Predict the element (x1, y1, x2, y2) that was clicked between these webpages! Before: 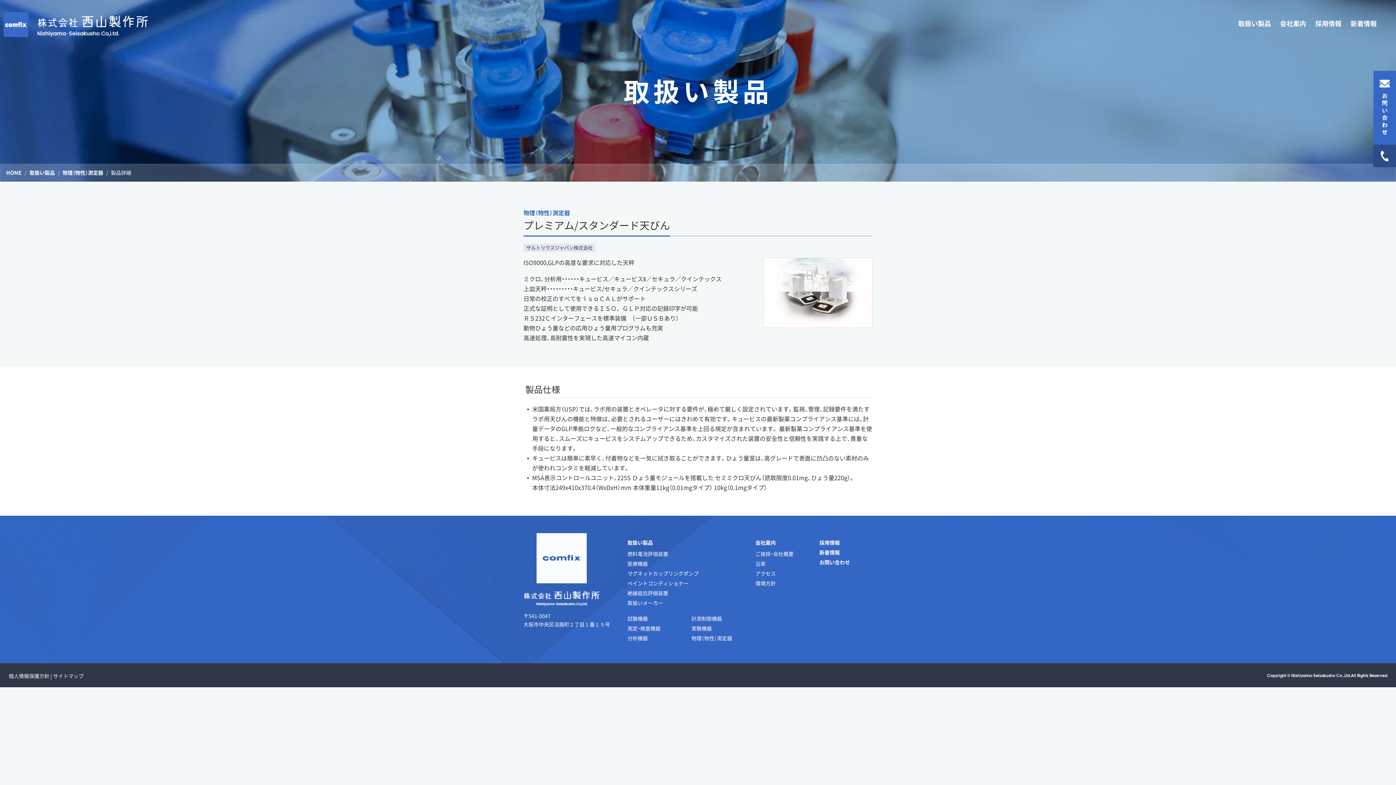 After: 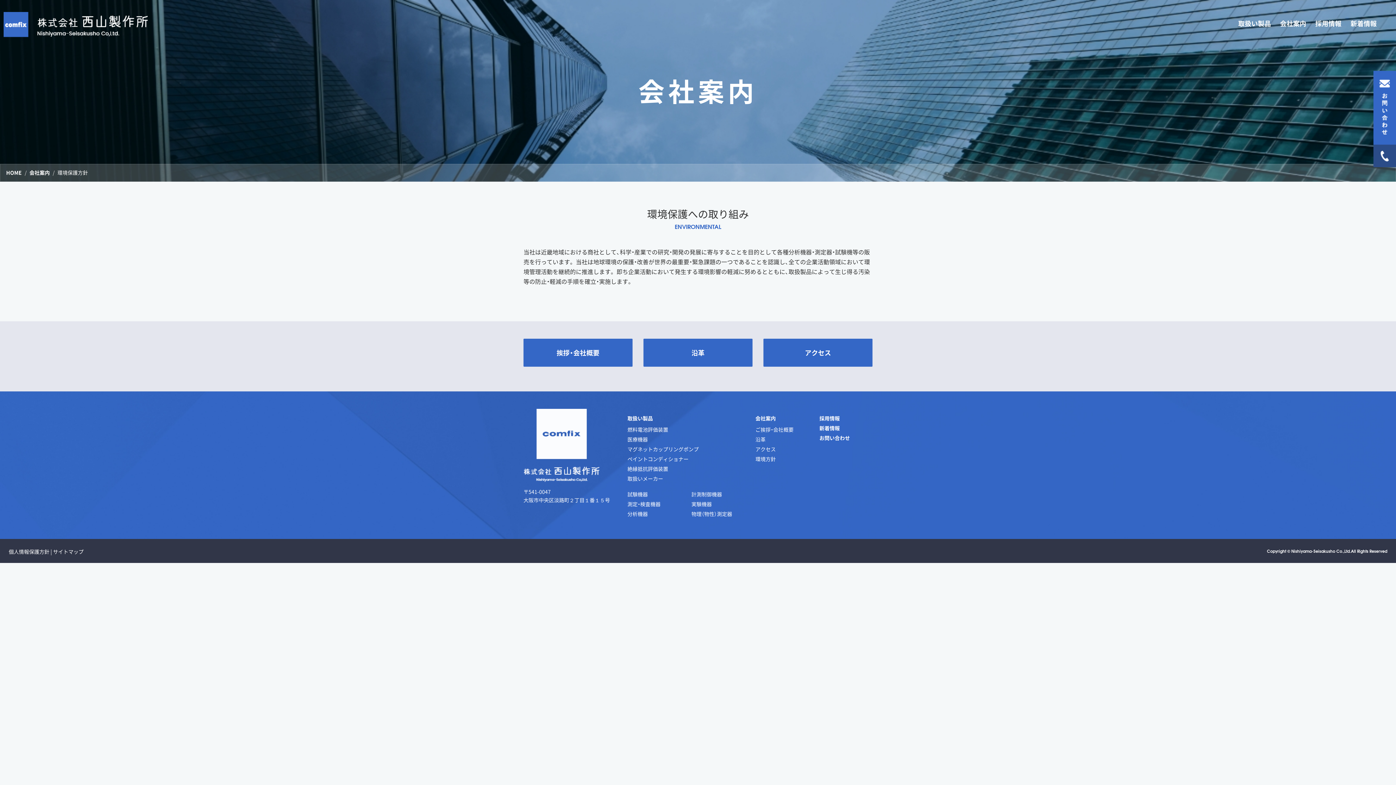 Action: bbox: (755, 580, 776, 587) label: 環境方針